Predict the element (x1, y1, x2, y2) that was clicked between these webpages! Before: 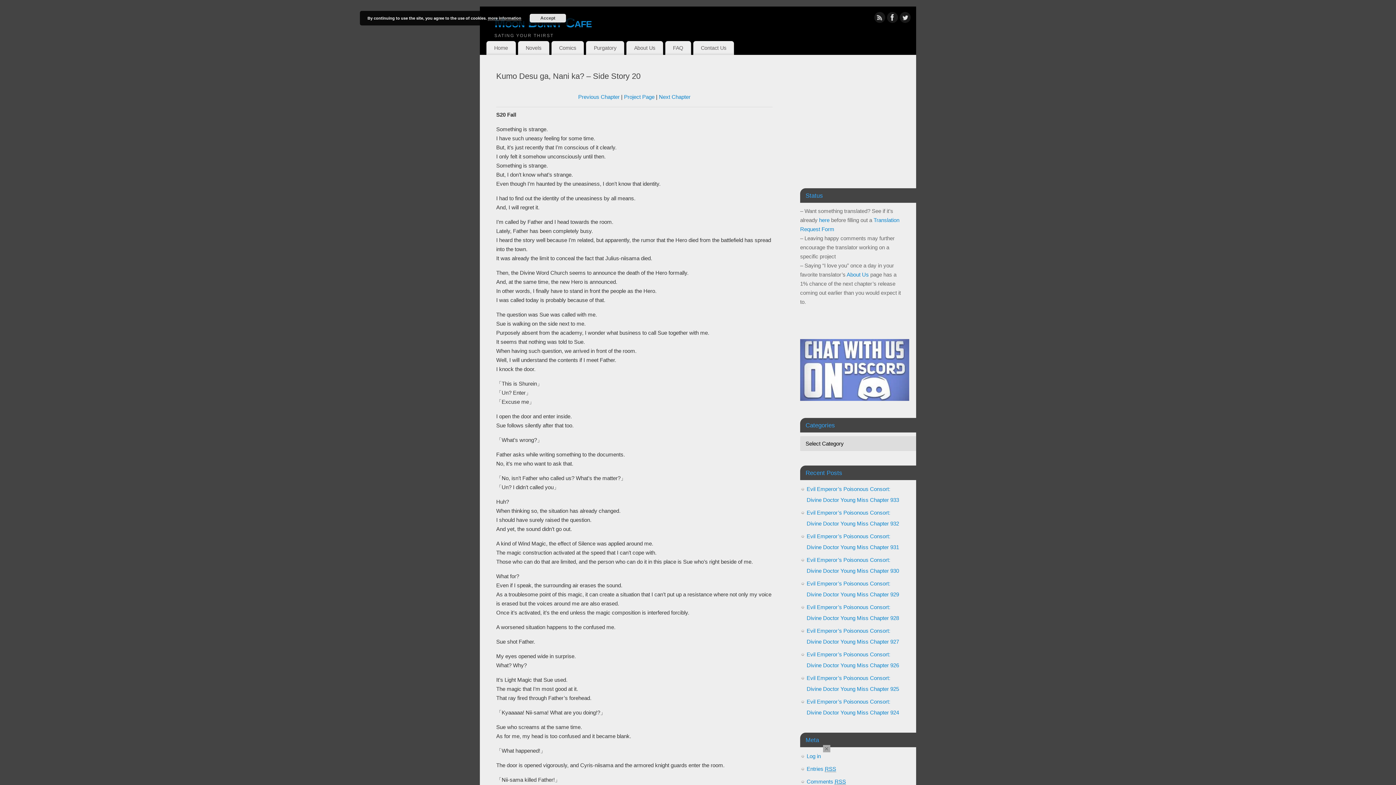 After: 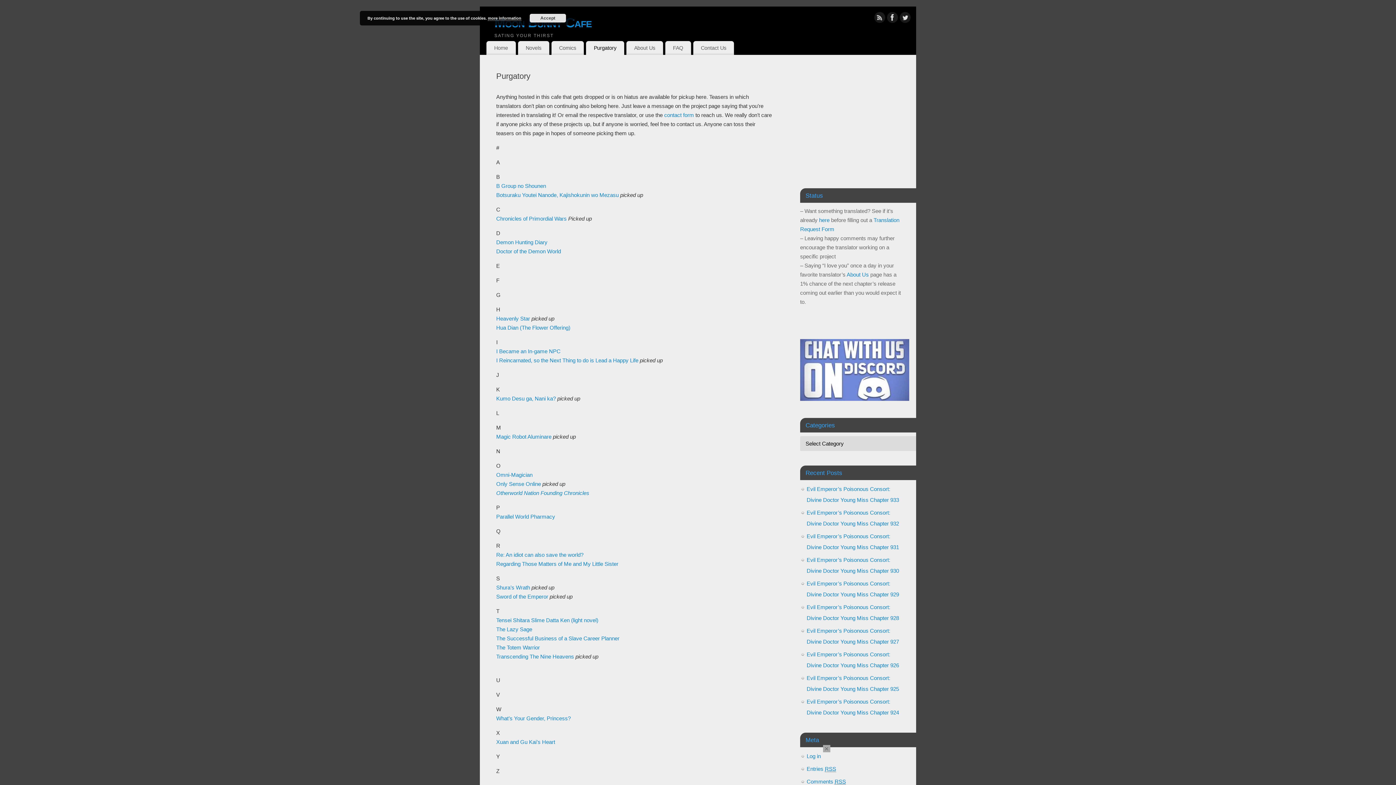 Action: bbox: (586, 41, 624, 55) label: Purgatory